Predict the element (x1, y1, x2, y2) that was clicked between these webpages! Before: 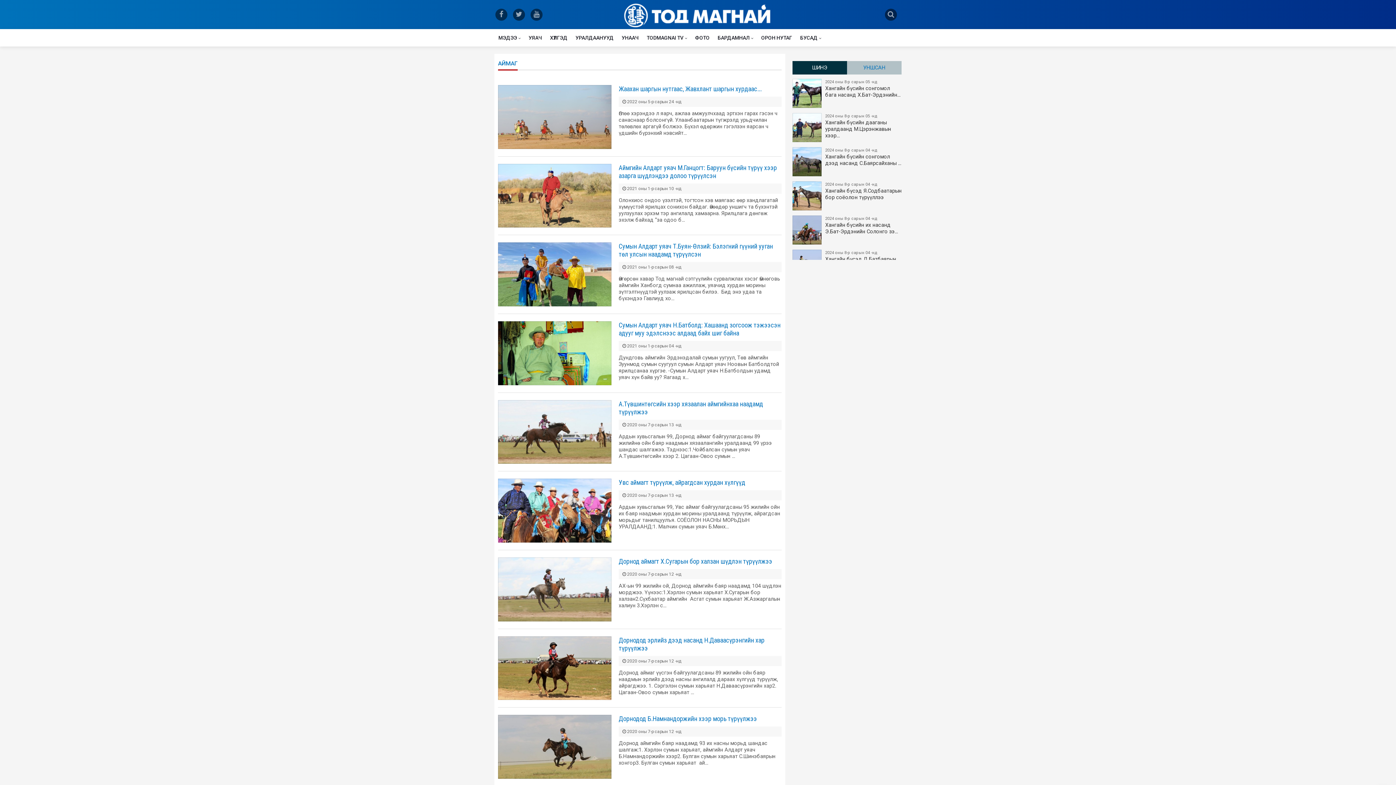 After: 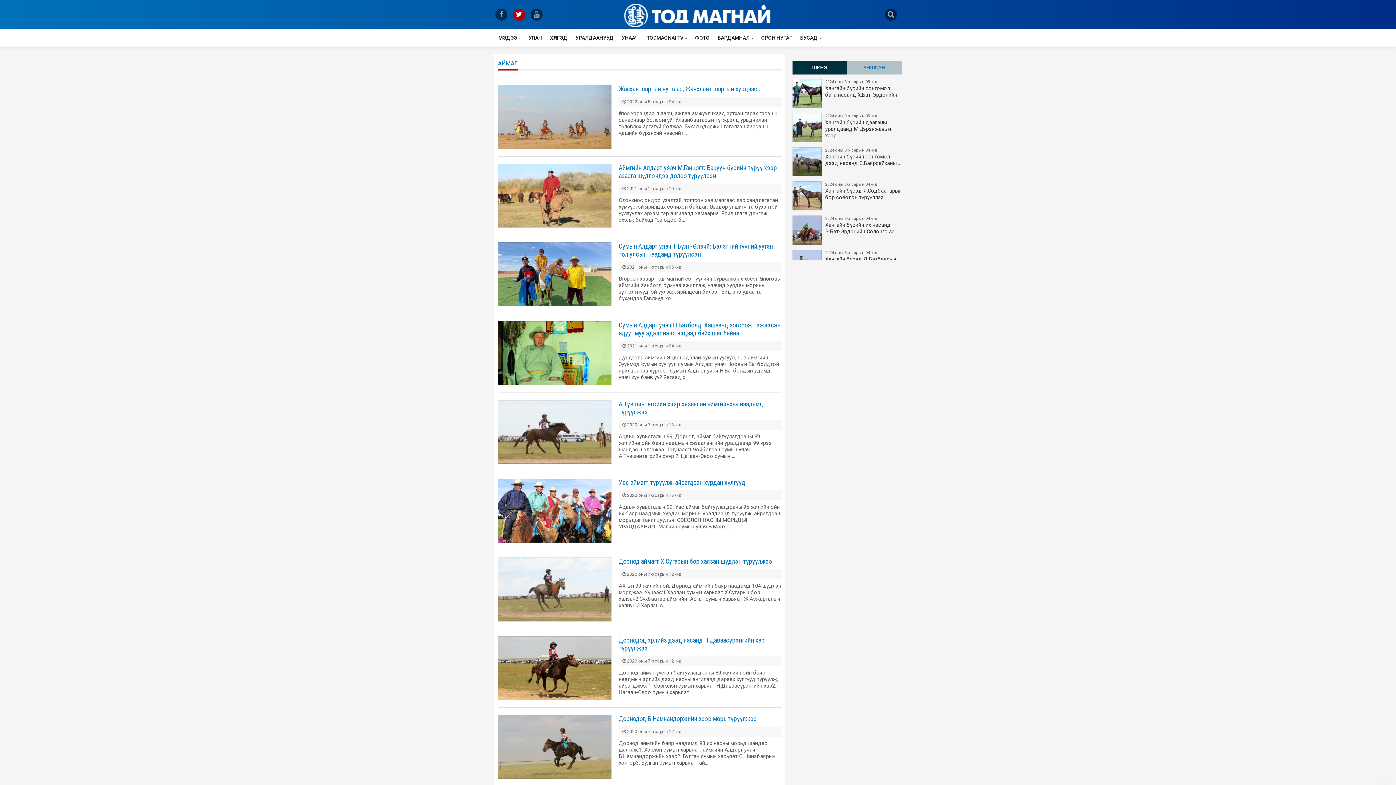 Action: bbox: (512, 7, 526, 21)